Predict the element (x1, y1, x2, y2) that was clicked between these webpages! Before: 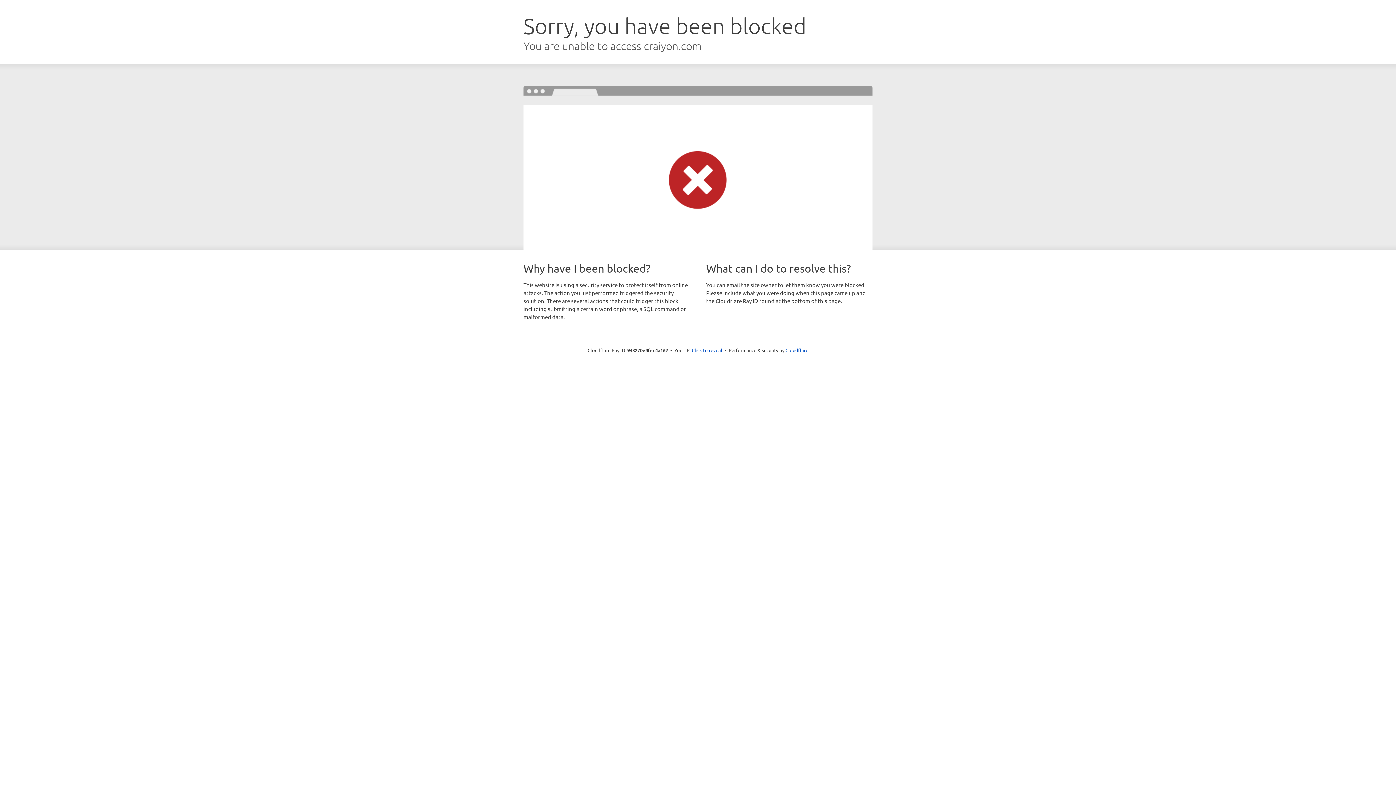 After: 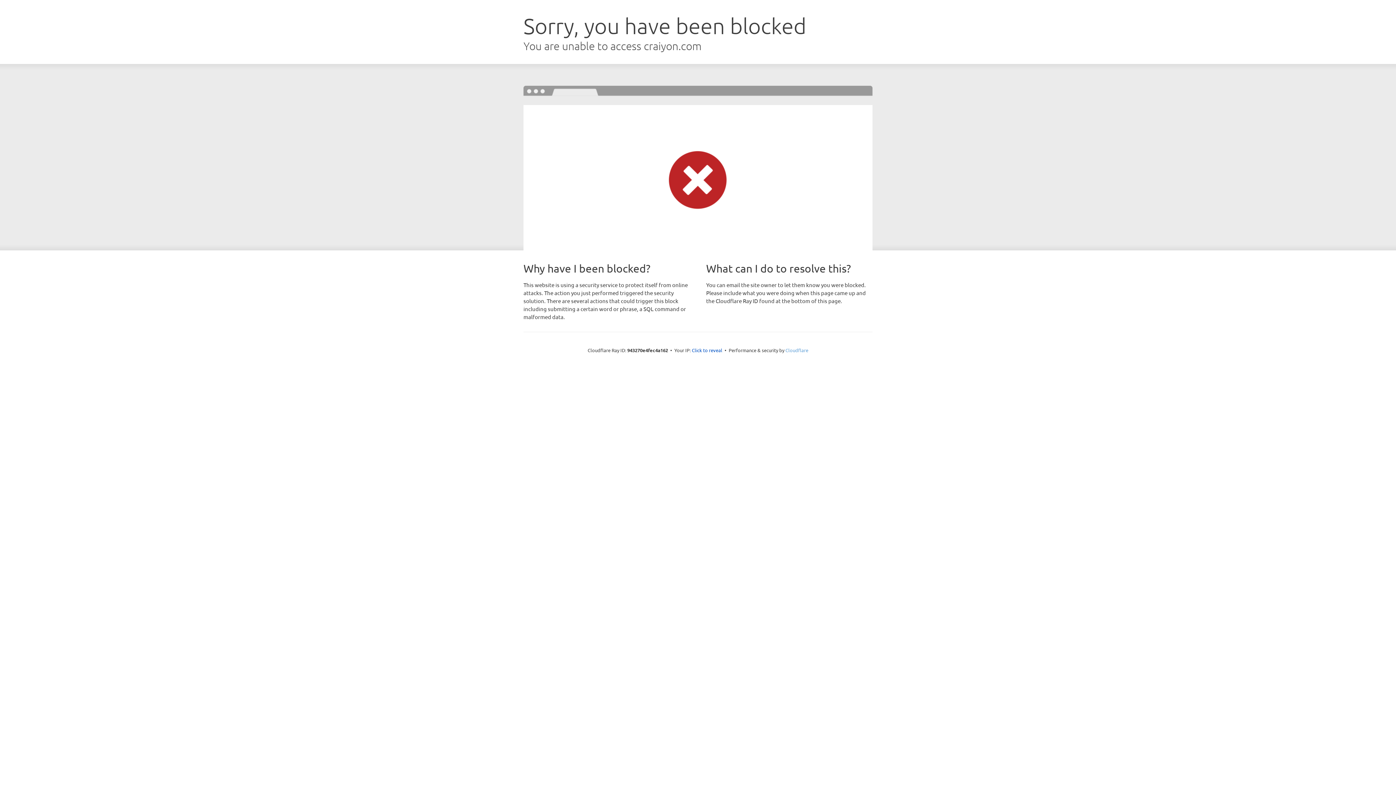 Action: bbox: (785, 347, 808, 353) label: Cloudflare